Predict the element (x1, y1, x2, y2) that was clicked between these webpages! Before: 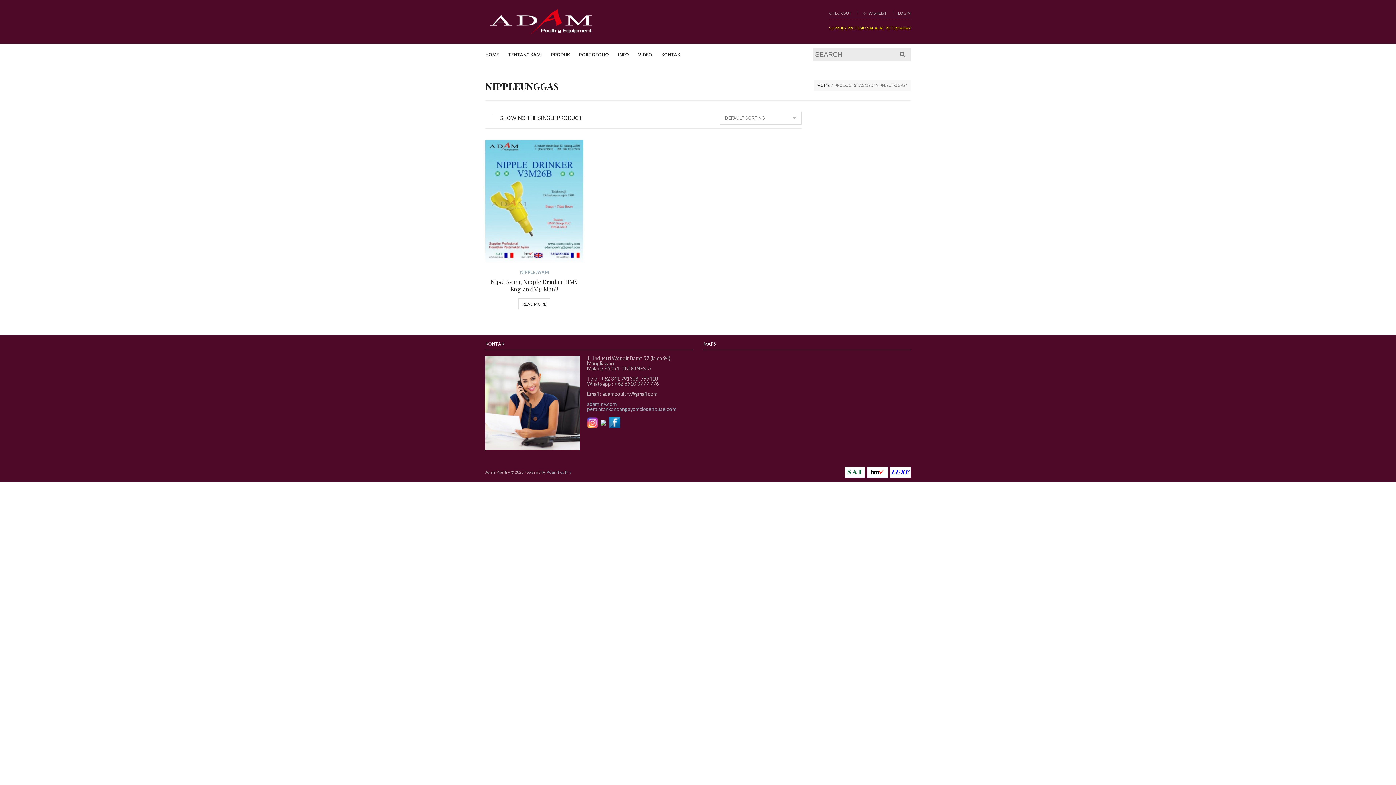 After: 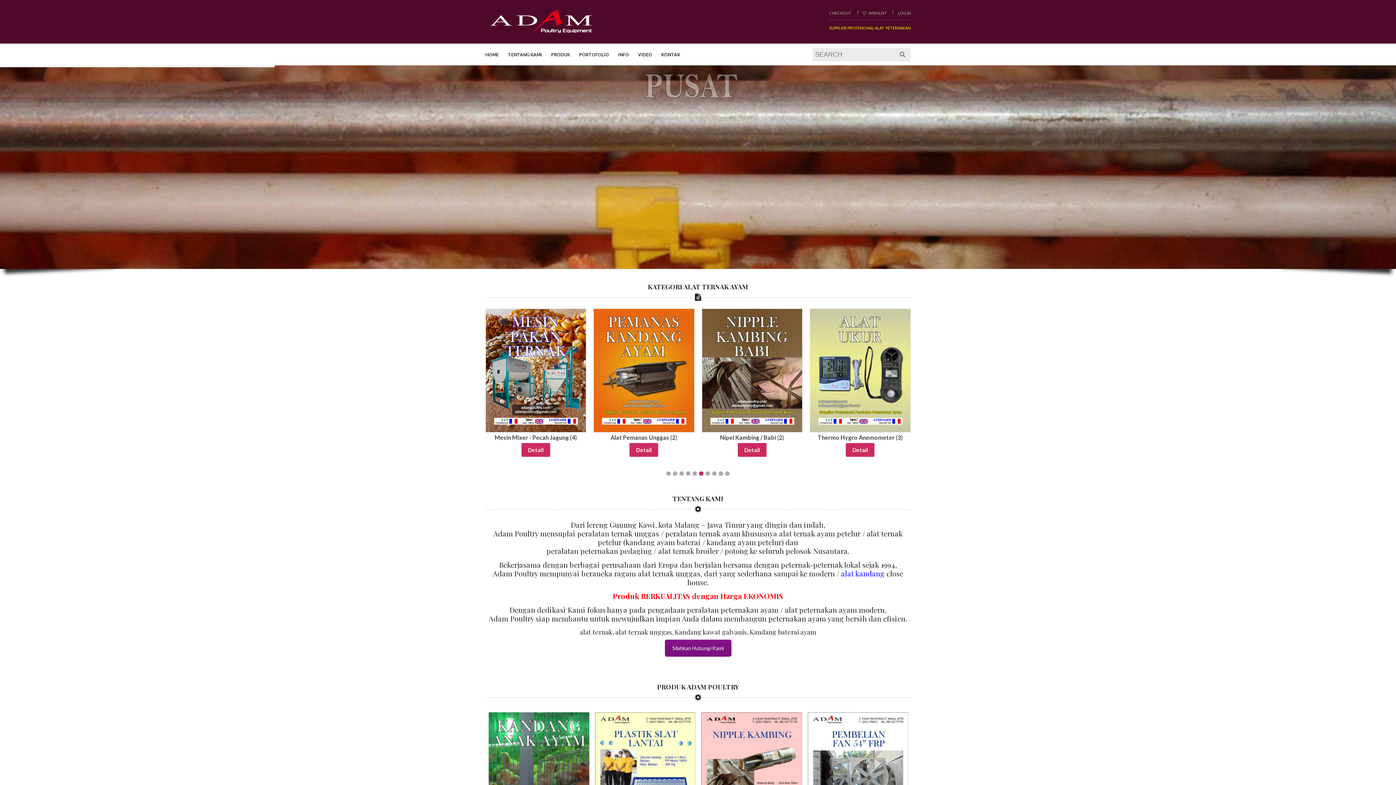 Action: bbox: (485, 48, 508, 61) label: HOME